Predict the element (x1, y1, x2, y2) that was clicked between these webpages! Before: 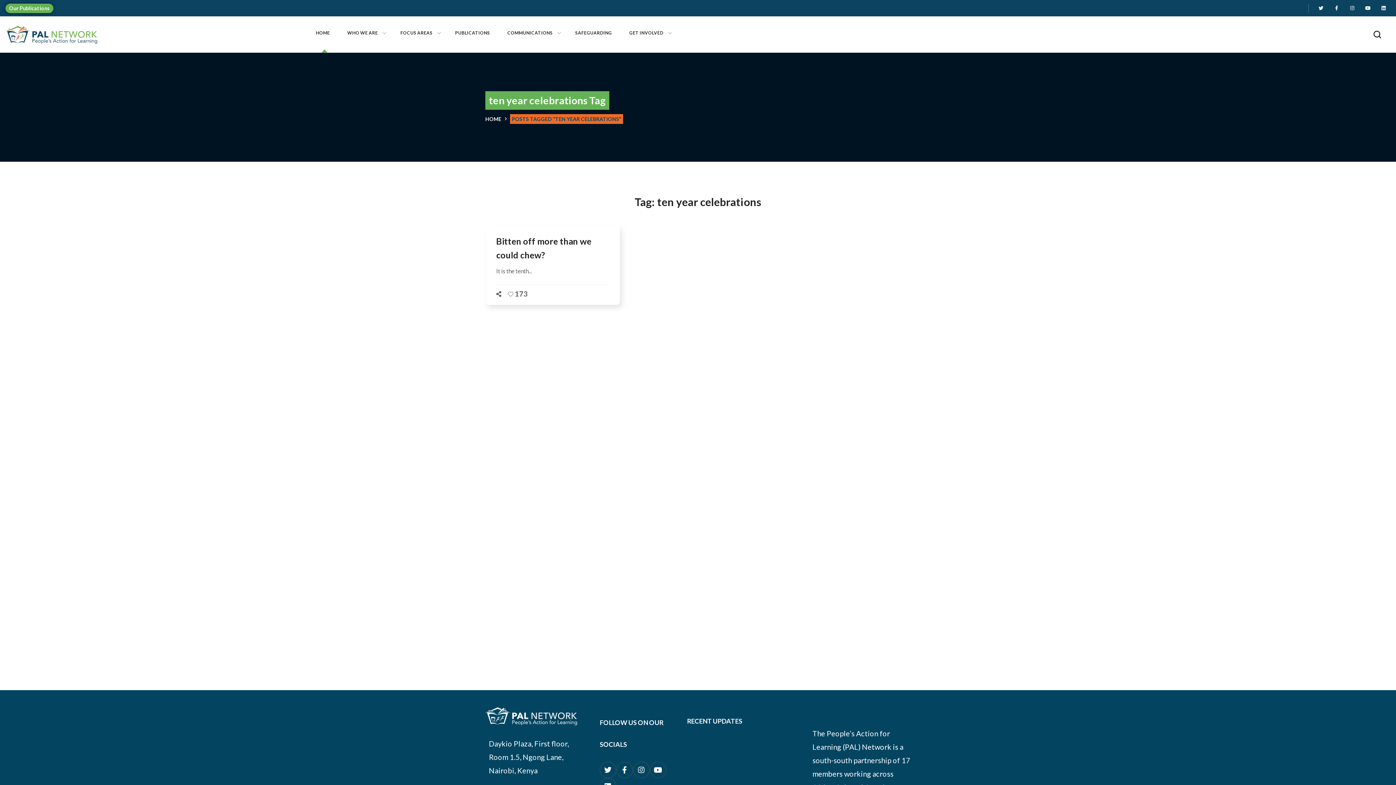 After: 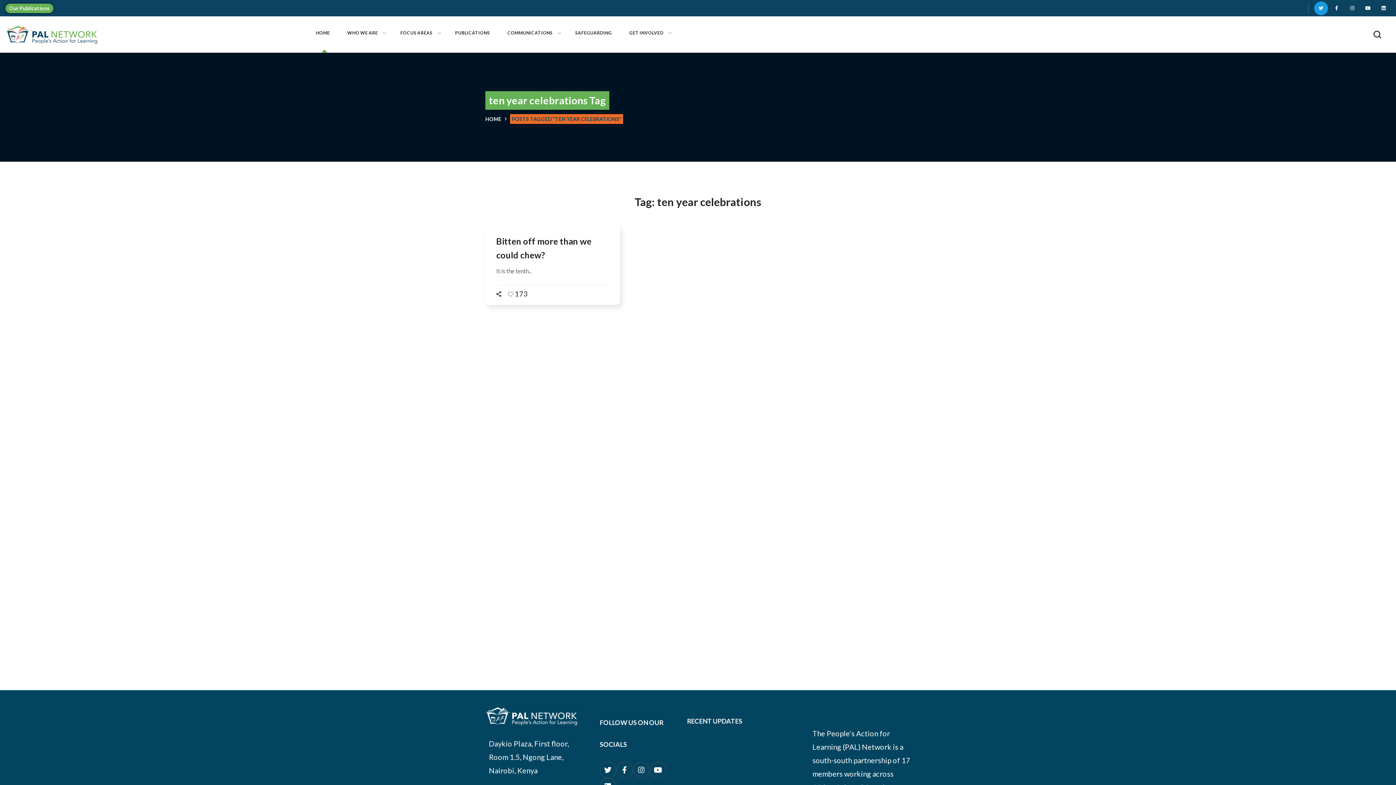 Action: label: Twitter bbox: (1314, 1, 1328, 15)